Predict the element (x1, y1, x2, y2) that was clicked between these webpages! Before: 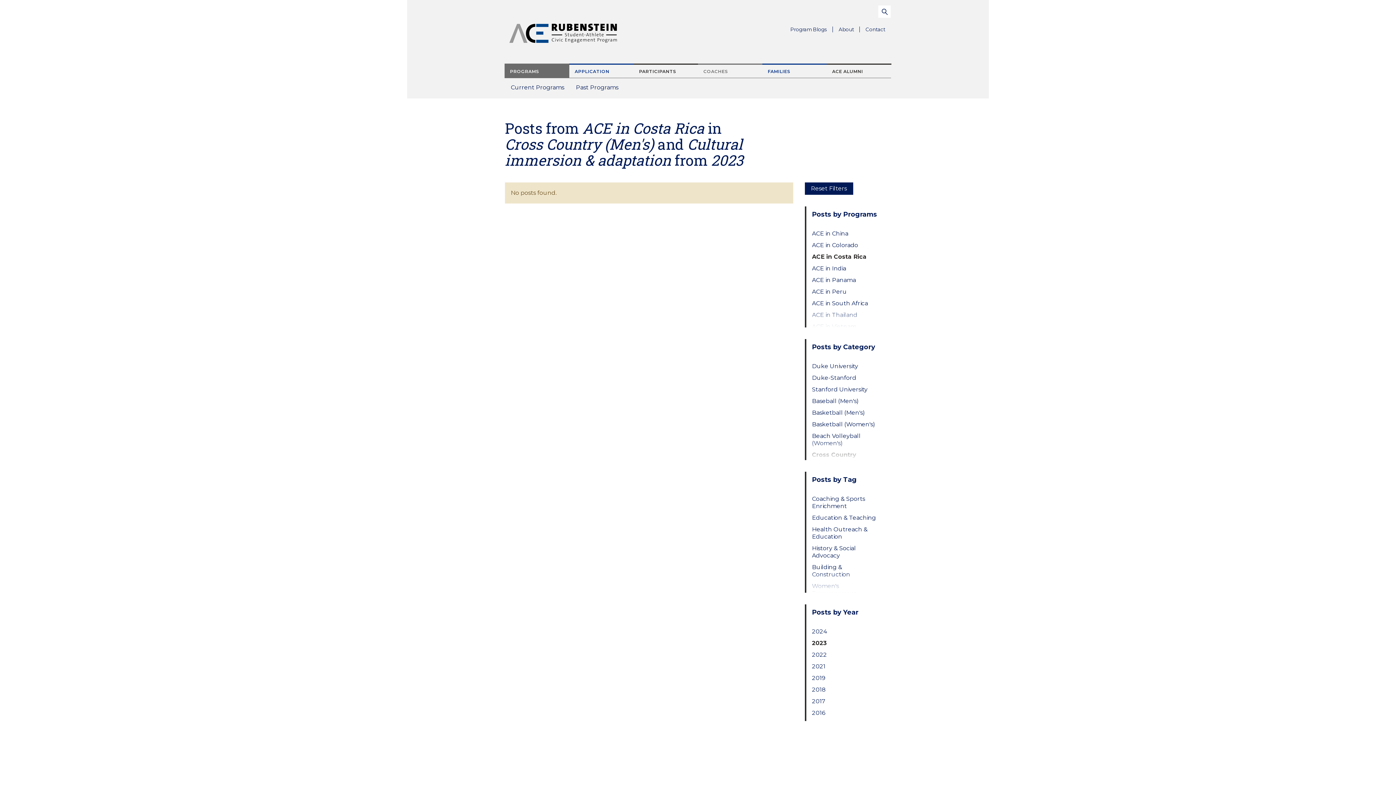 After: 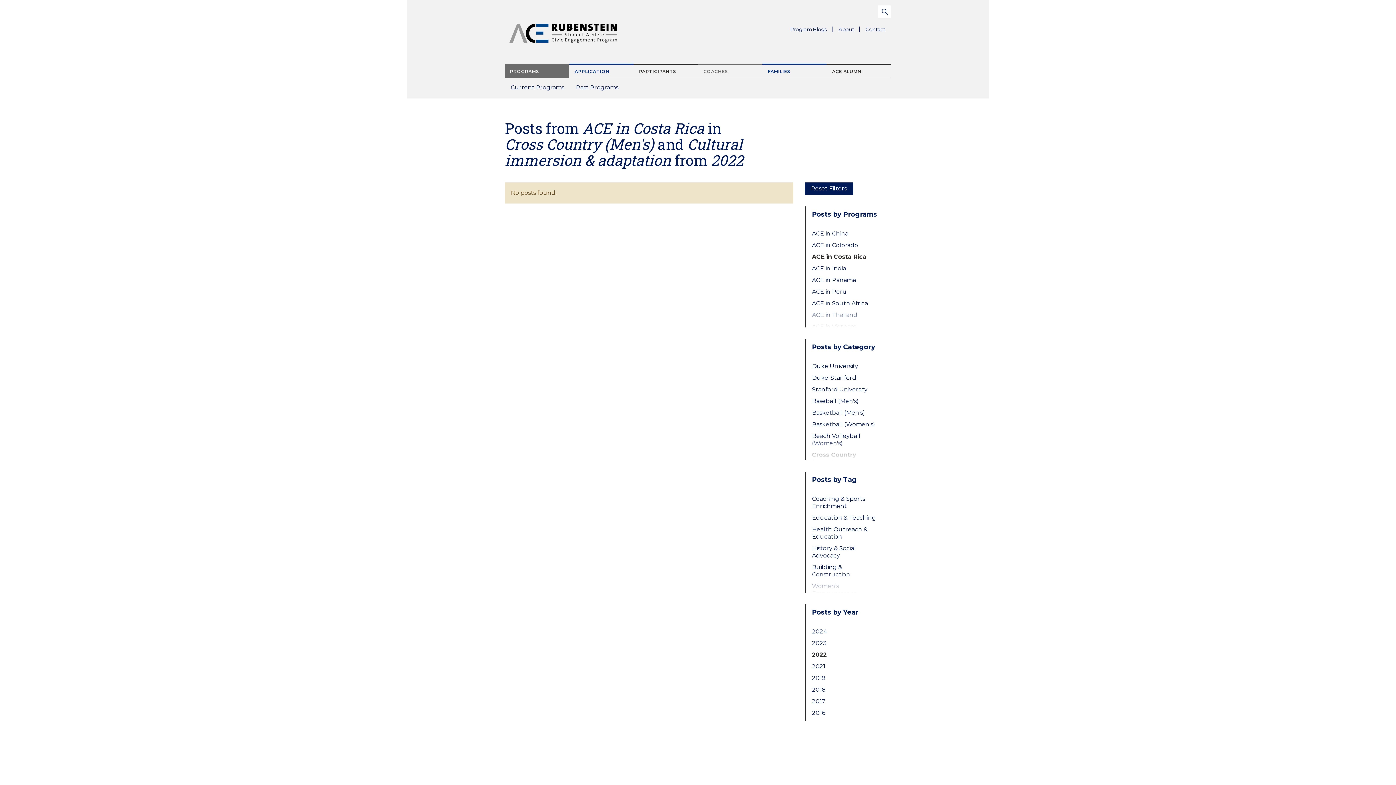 Action: bbox: (812, 651, 879, 658) label: 2022